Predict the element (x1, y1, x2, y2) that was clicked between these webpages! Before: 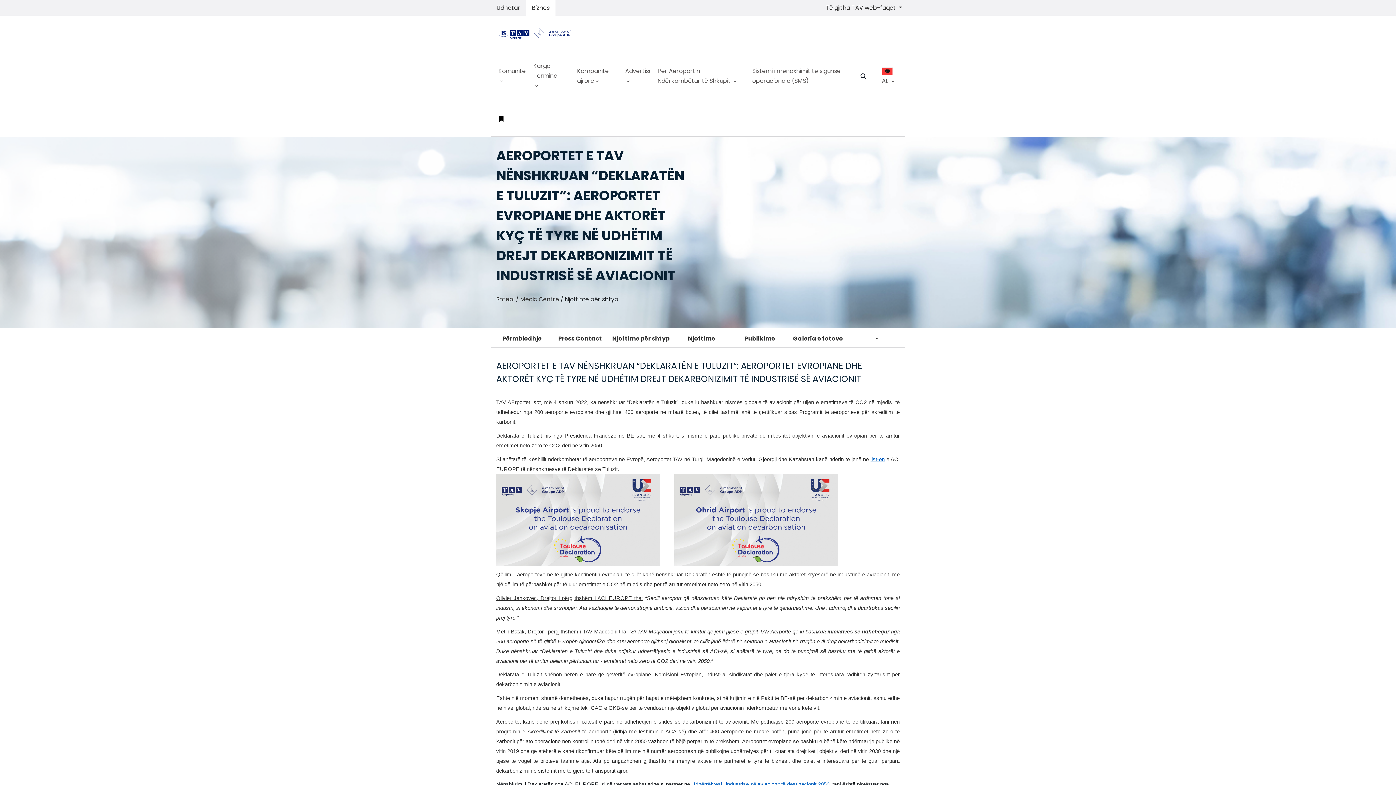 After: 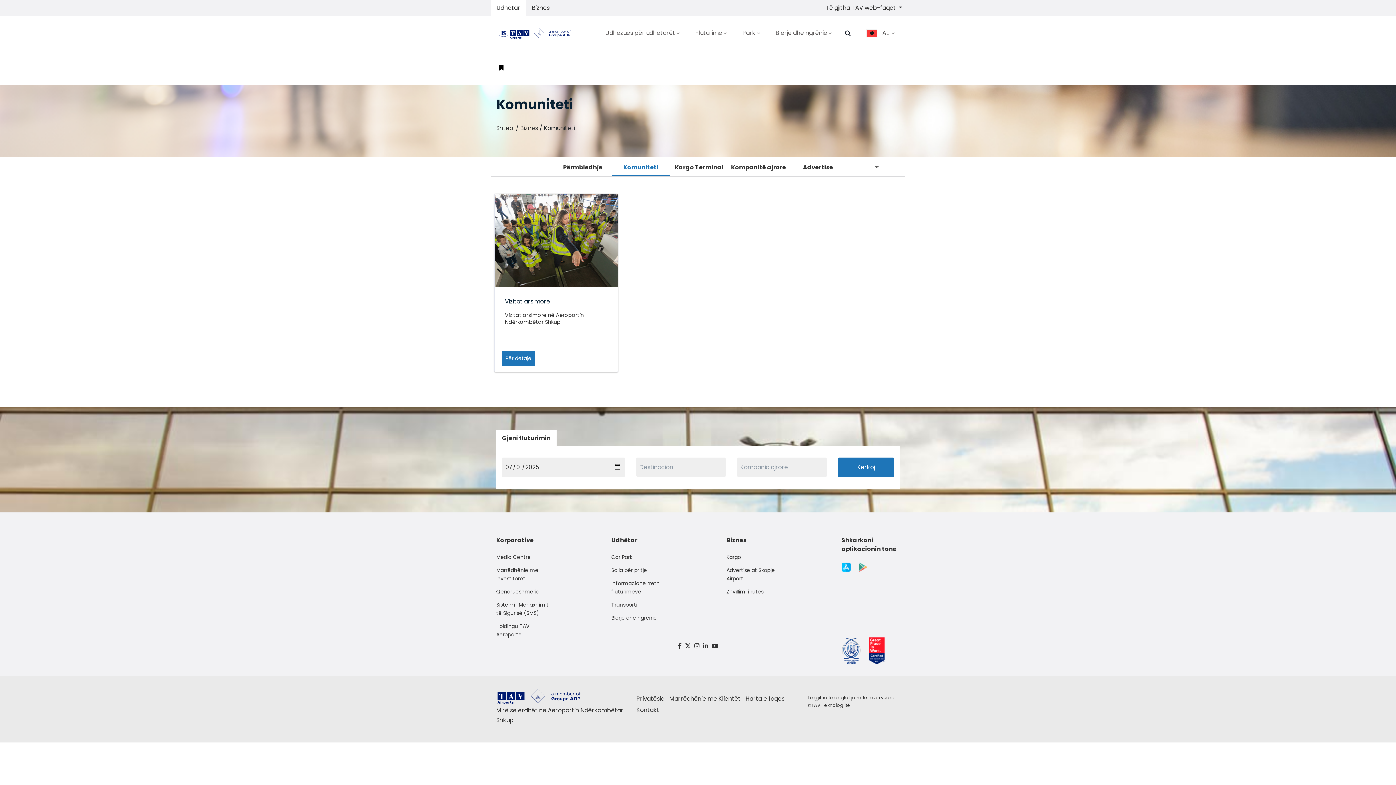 Action: bbox: (496, 63, 520, 88) label: Komuniteti